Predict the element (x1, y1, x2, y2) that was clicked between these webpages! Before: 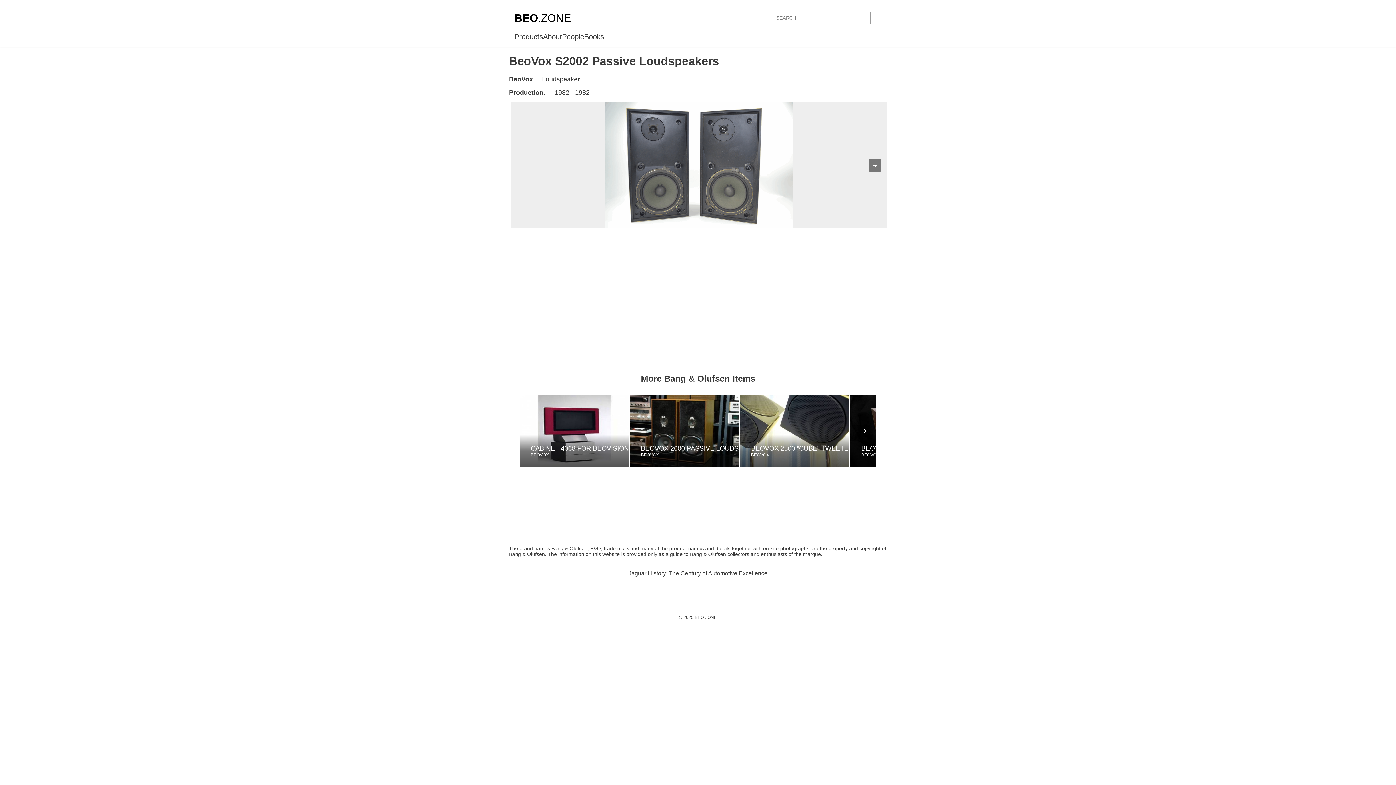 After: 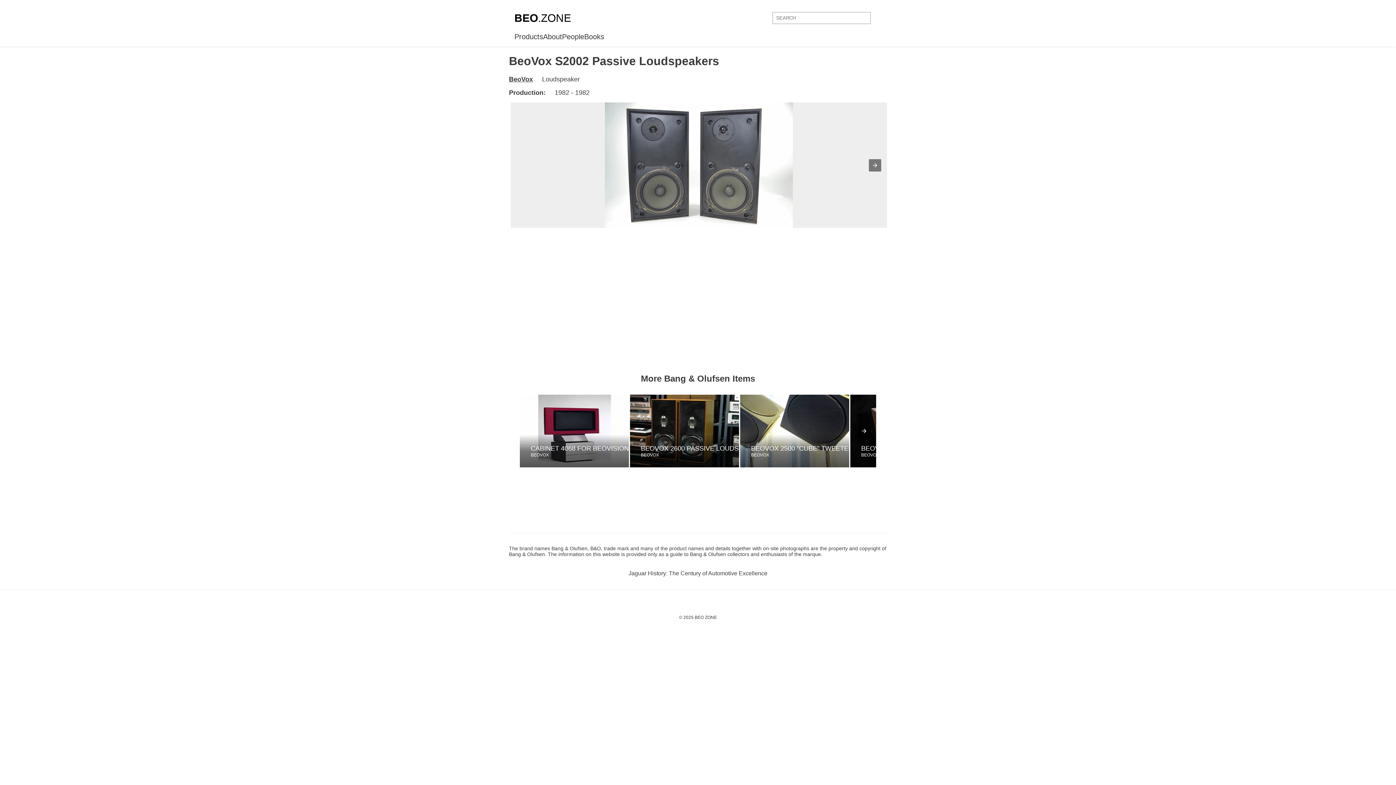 Action: label: Jaguar History: The Century of Automotive Excellence bbox: (628, 570, 767, 576)